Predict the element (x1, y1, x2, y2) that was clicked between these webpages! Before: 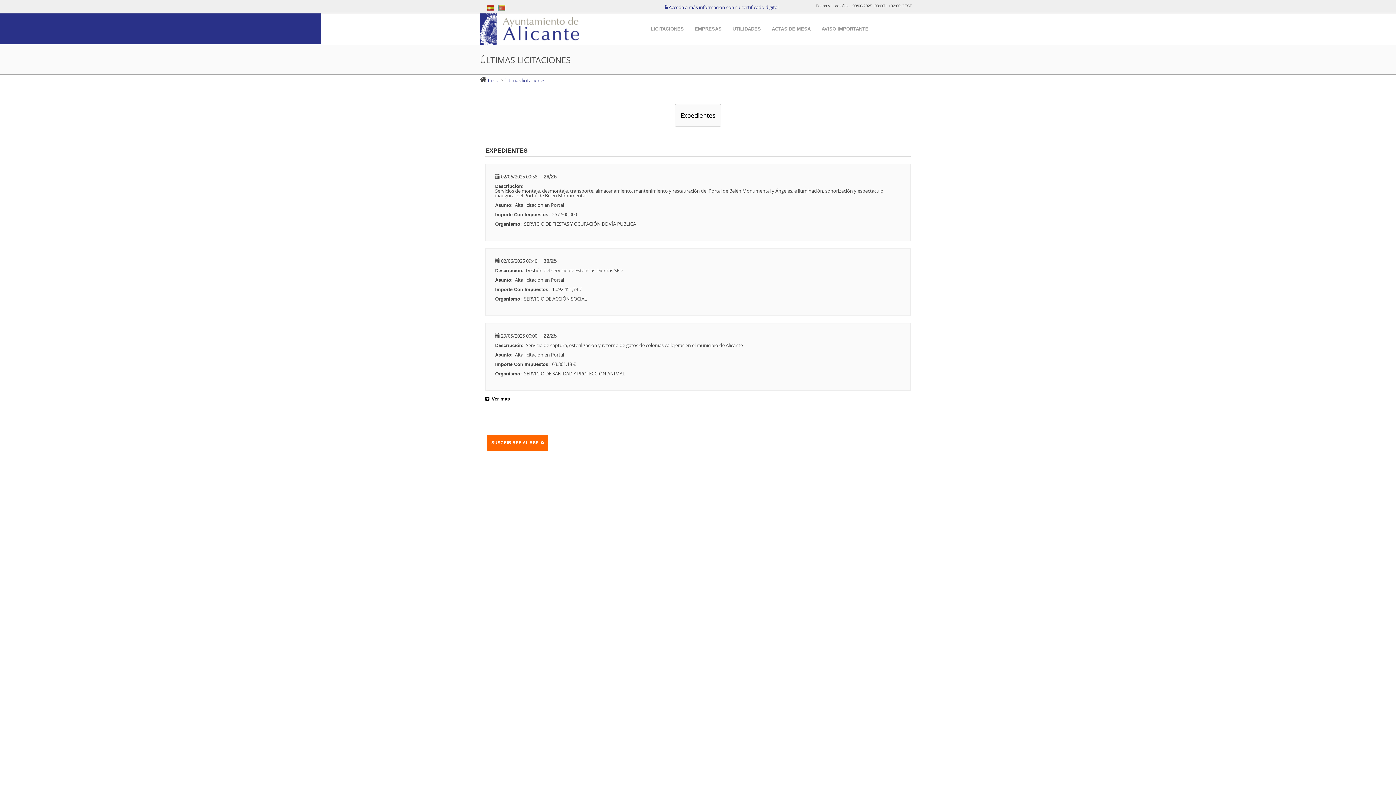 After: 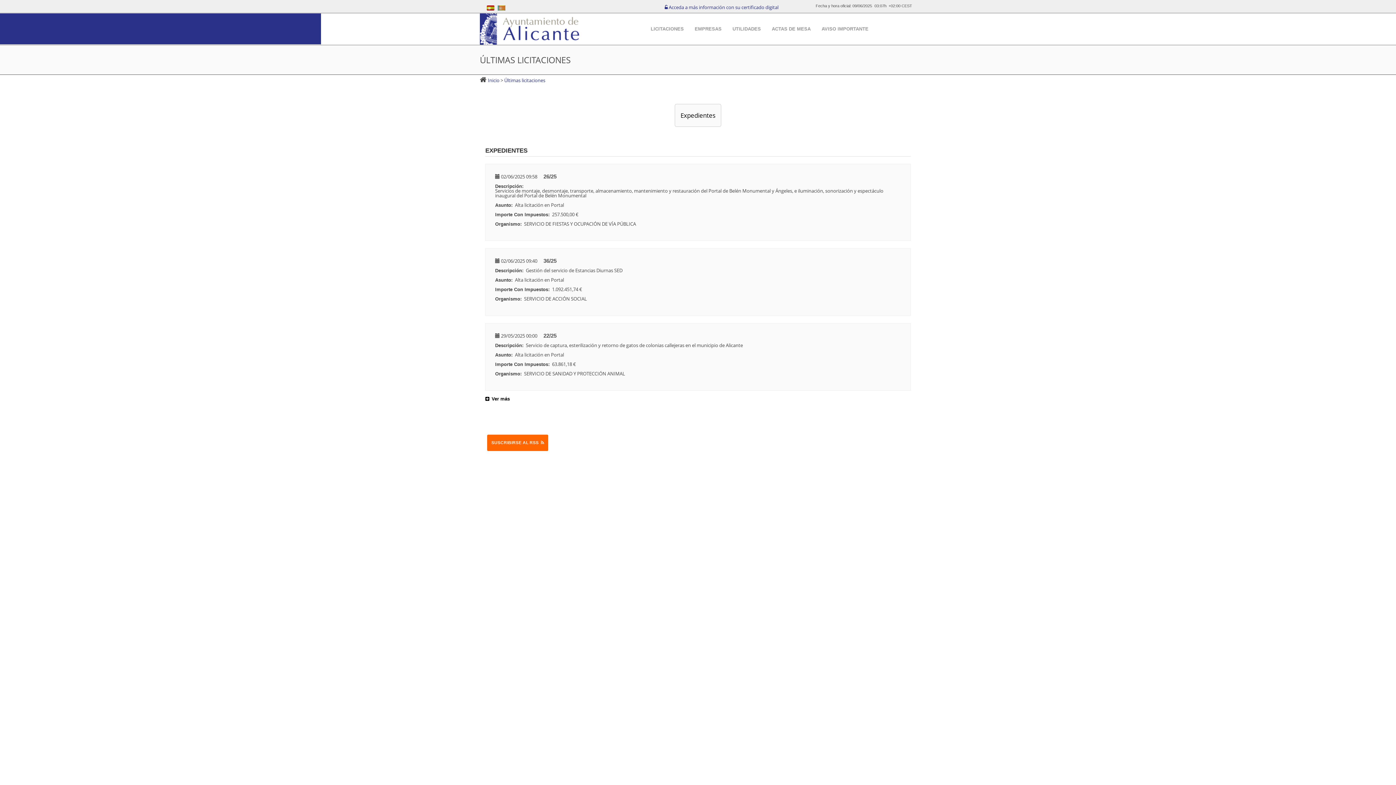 Action: label: EXPEDIENTES bbox: (485, 147, 527, 154)